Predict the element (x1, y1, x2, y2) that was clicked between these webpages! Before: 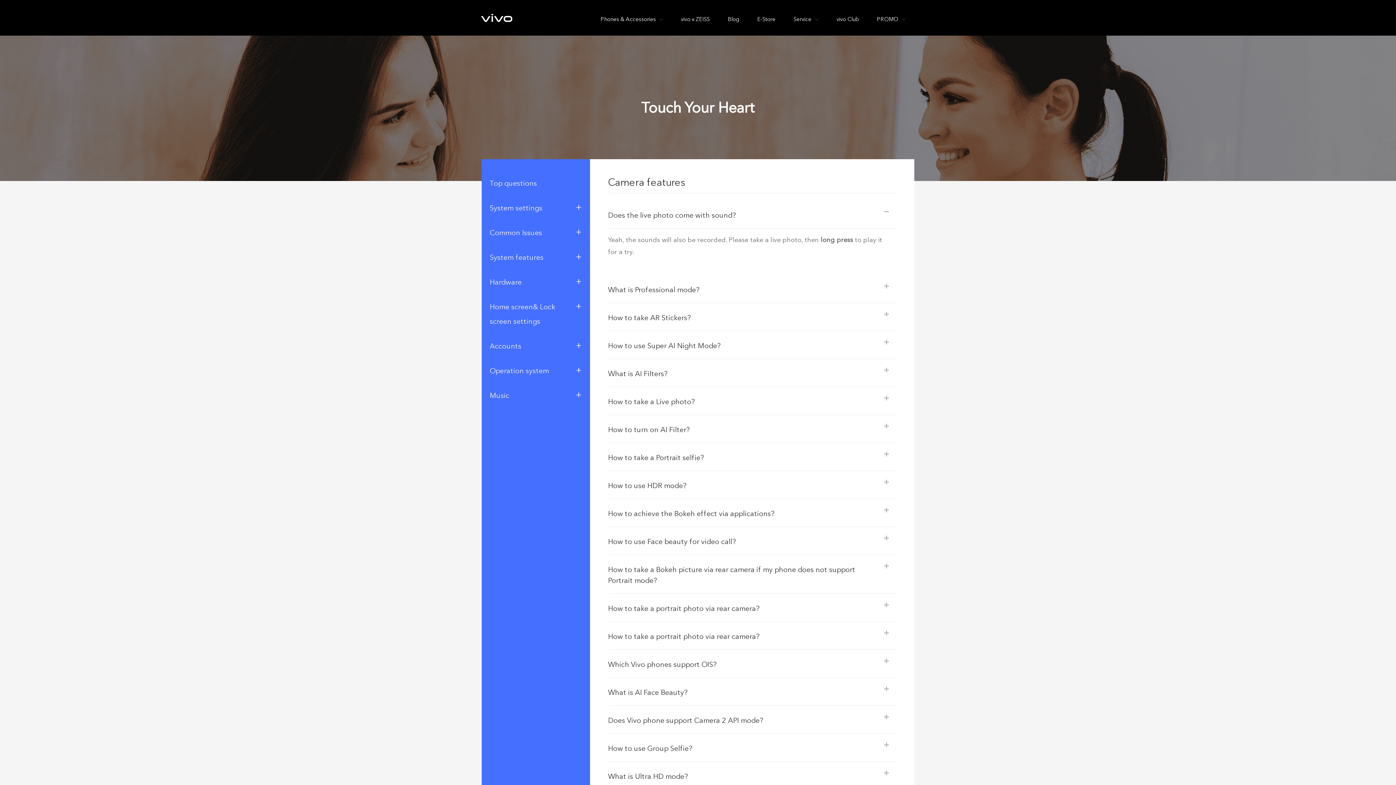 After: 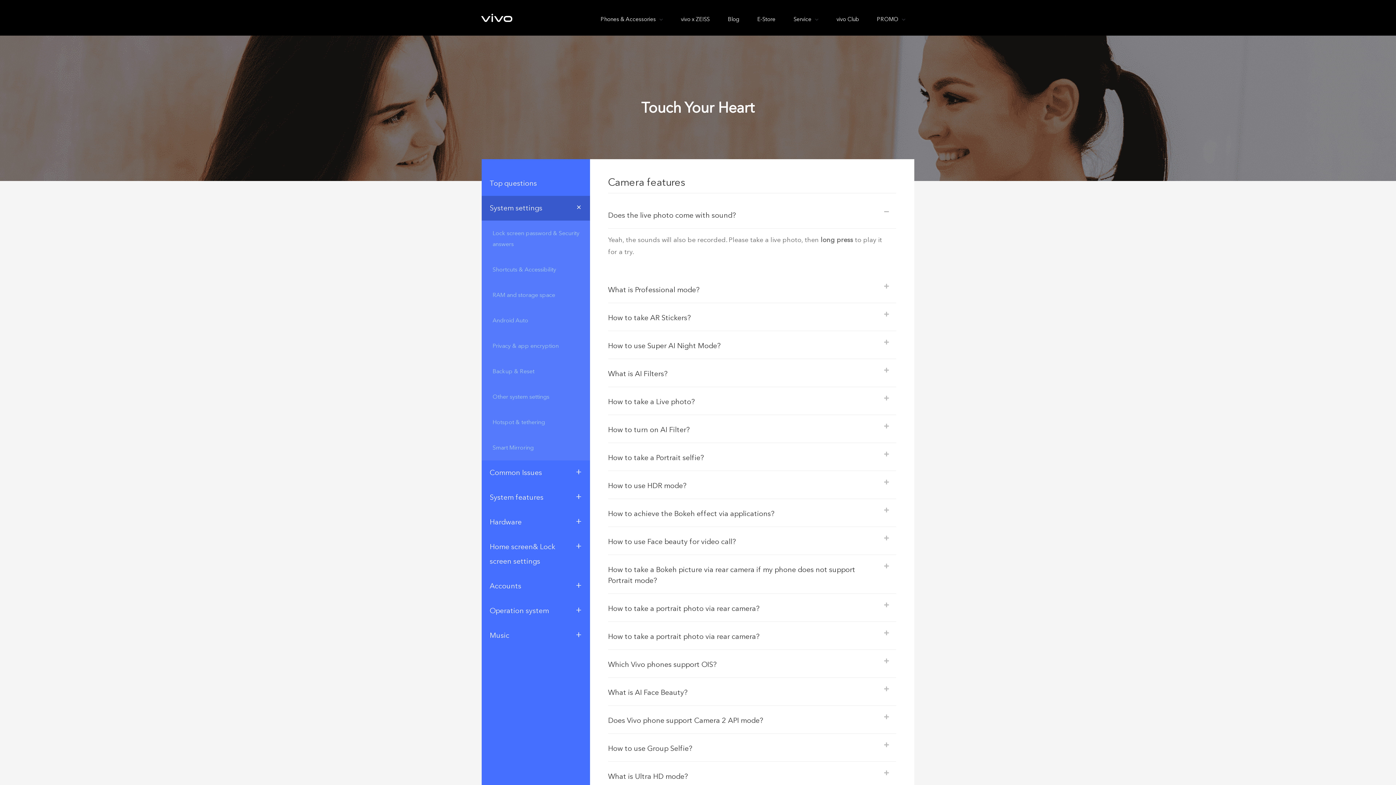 Action: label: +
System settings bbox: (481, 196, 590, 220)